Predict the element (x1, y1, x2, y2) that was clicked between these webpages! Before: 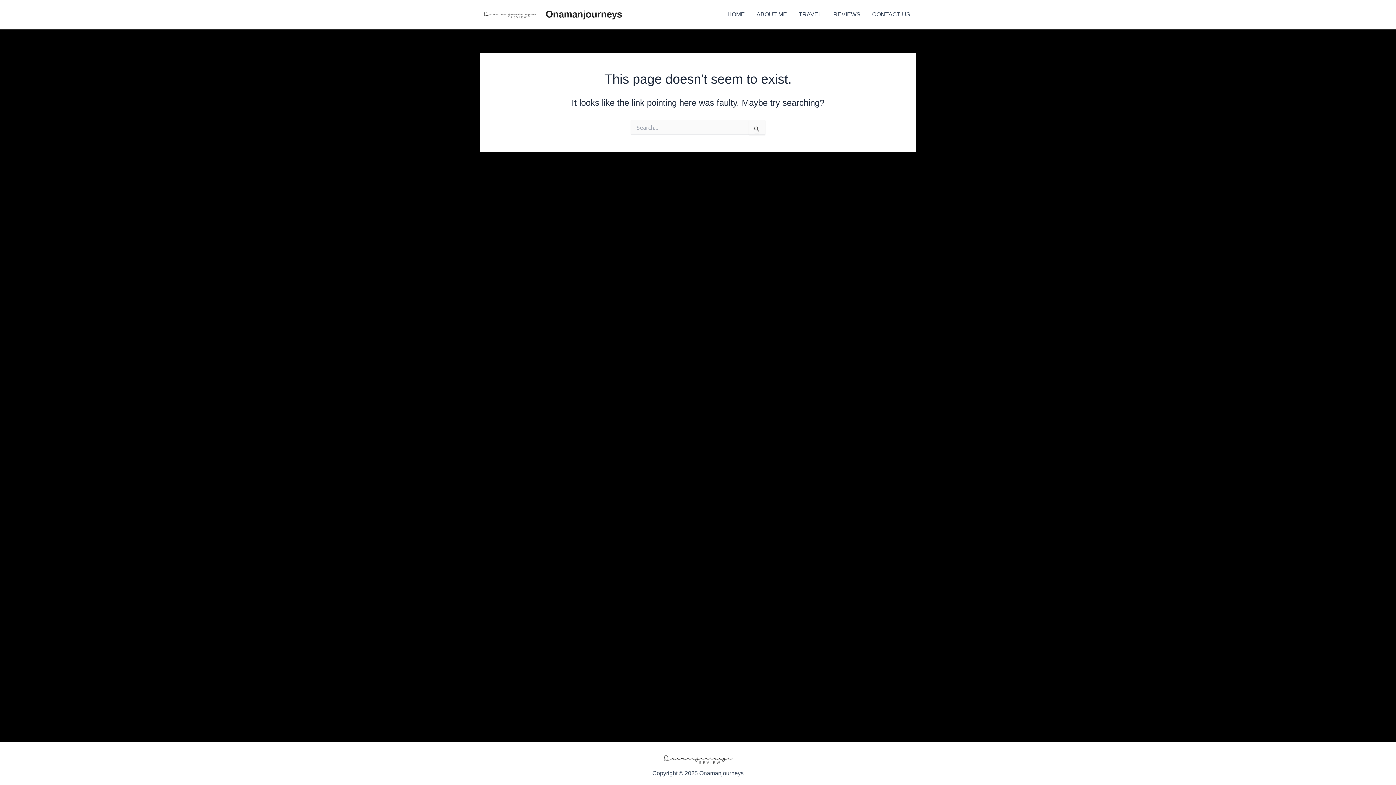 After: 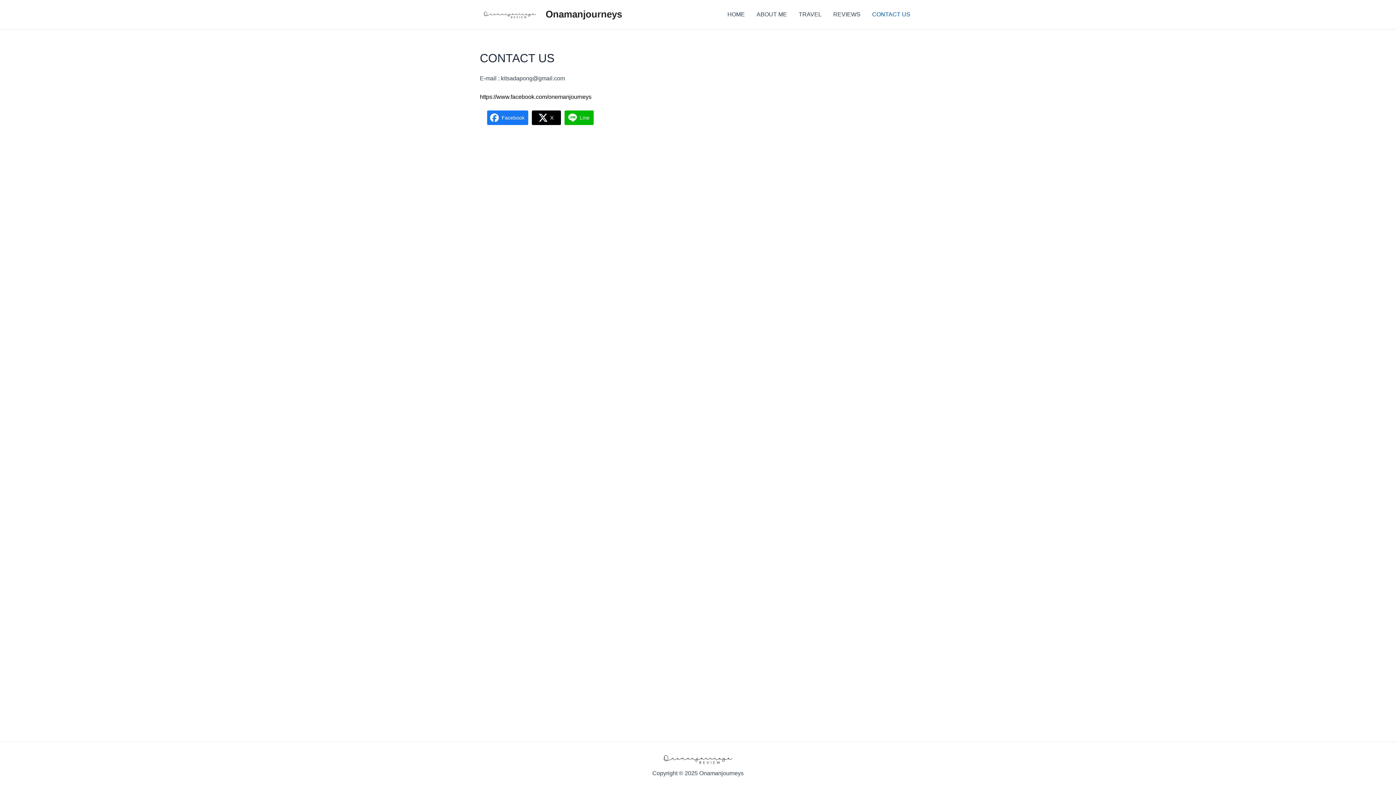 Action: label: CONTACT US bbox: (866, 0, 916, 29)